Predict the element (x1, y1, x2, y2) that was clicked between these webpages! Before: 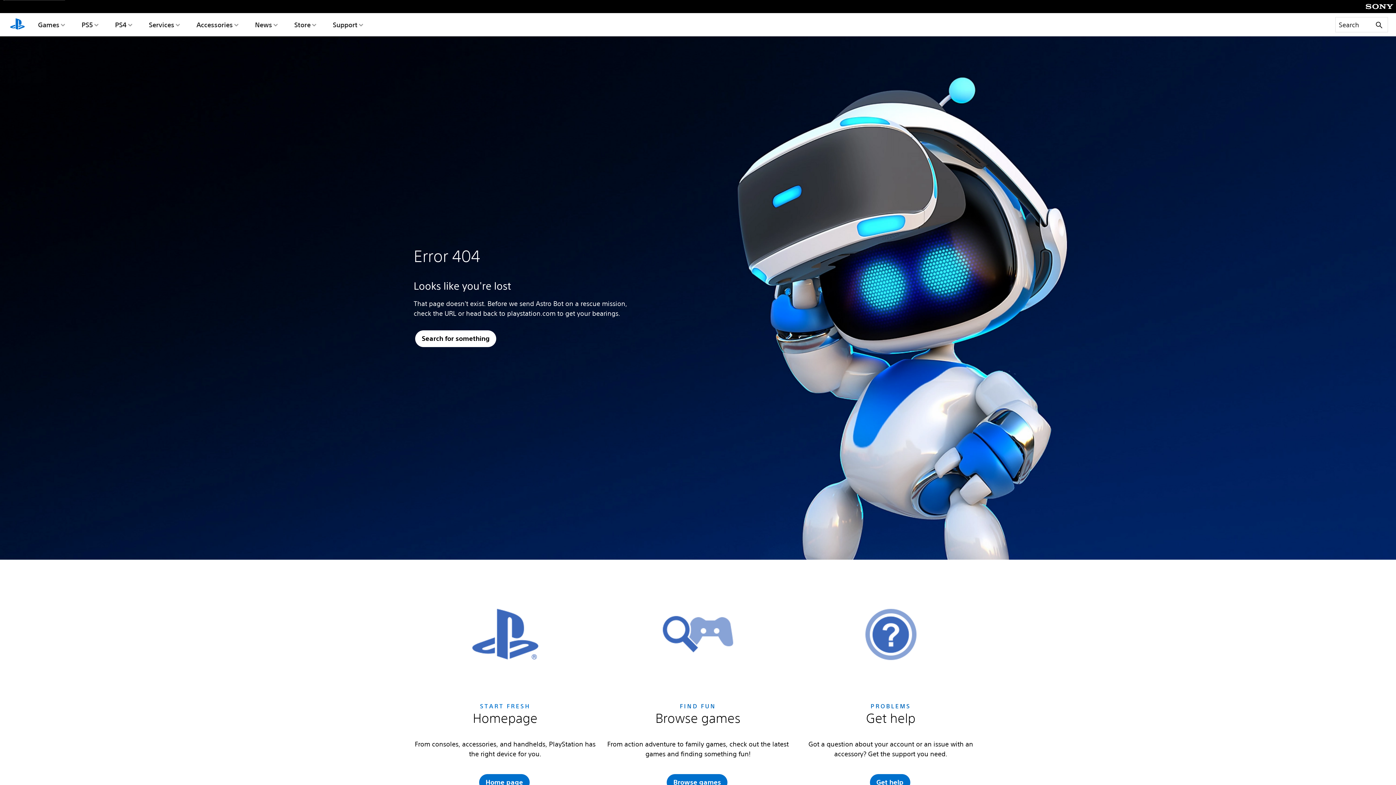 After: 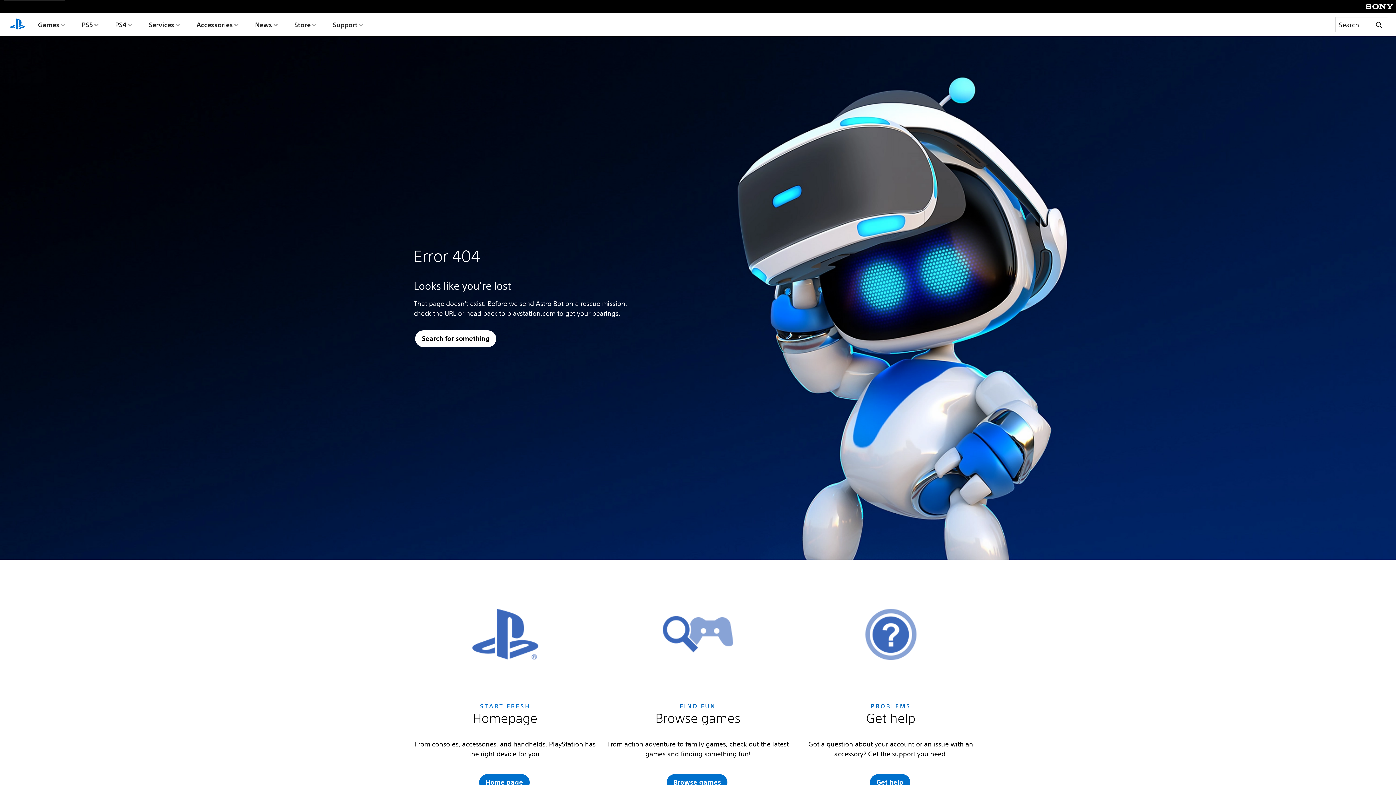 Action: label: PAGE_BANNER_ARIA_LABEL bbox: (0, 36, 1396, 560)